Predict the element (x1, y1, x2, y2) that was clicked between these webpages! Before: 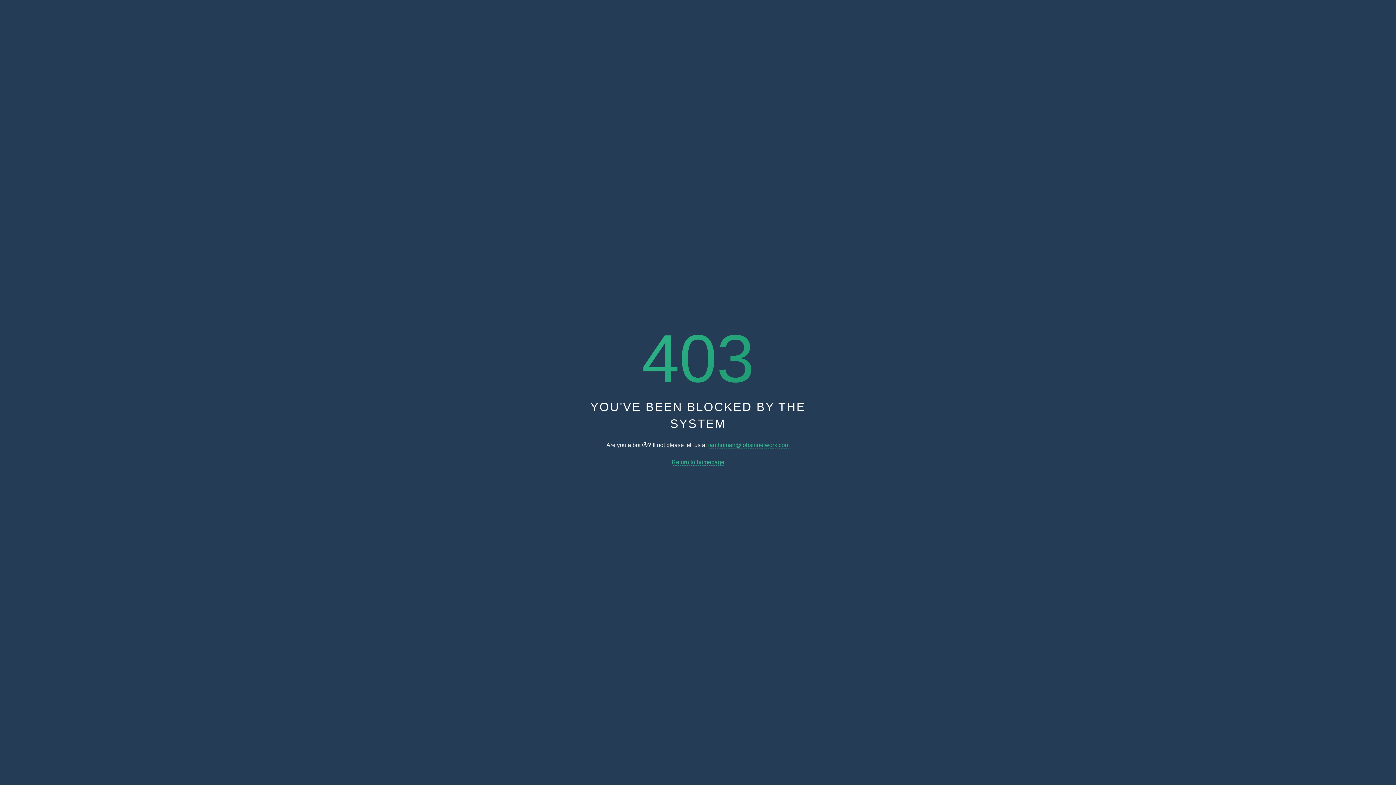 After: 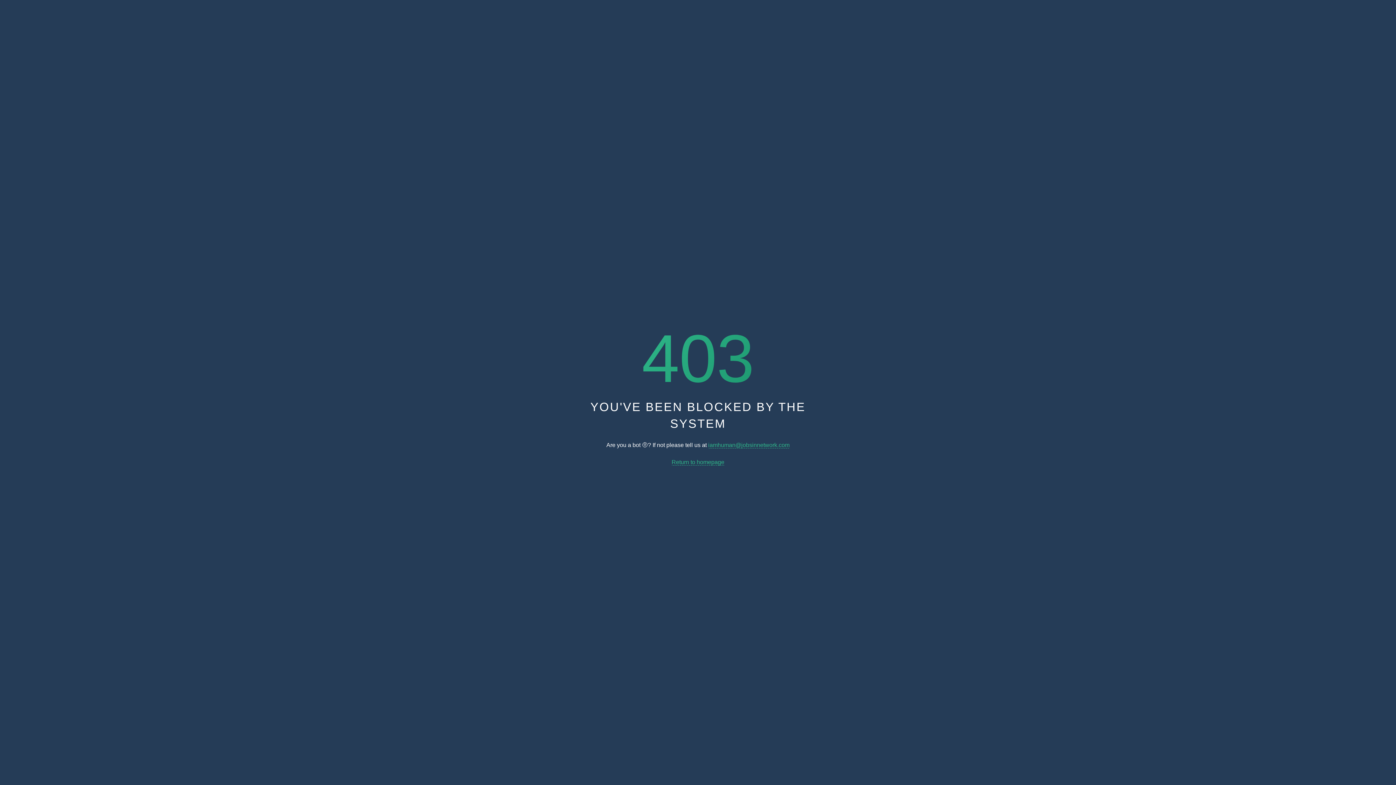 Action: bbox: (708, 442, 789, 448) label: iamhuman@jobsinnetwork.com